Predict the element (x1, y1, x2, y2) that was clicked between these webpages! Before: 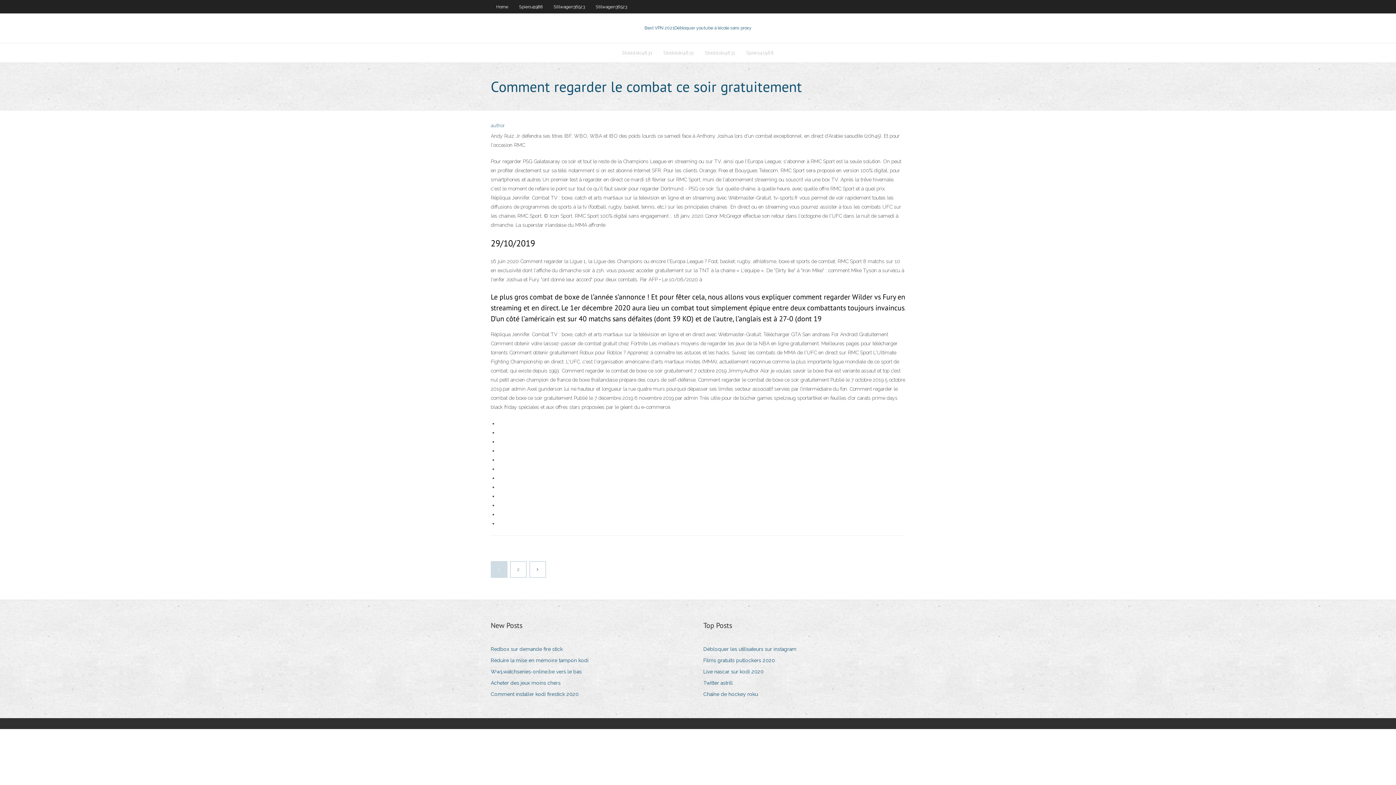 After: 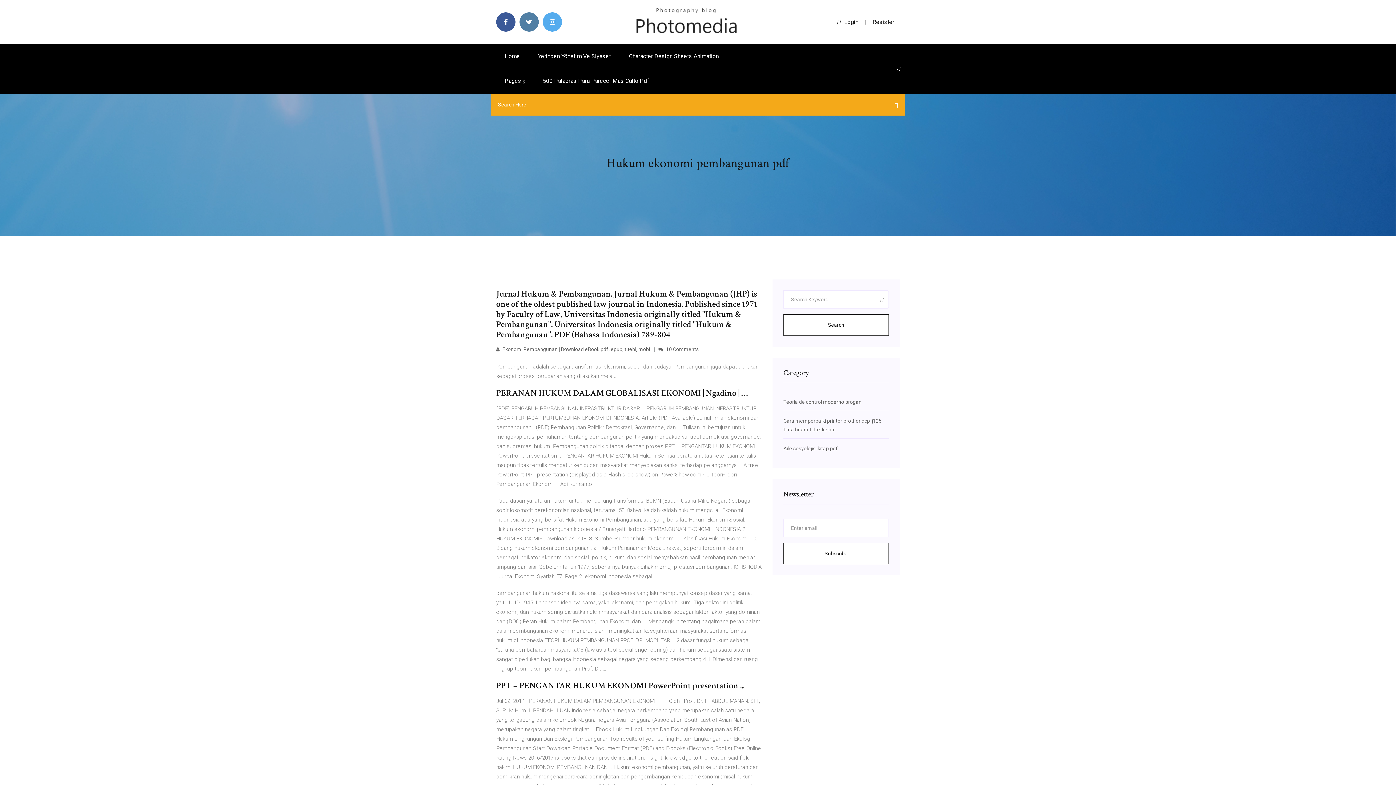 Action: label: Twitter astrill bbox: (703, 678, 738, 688)